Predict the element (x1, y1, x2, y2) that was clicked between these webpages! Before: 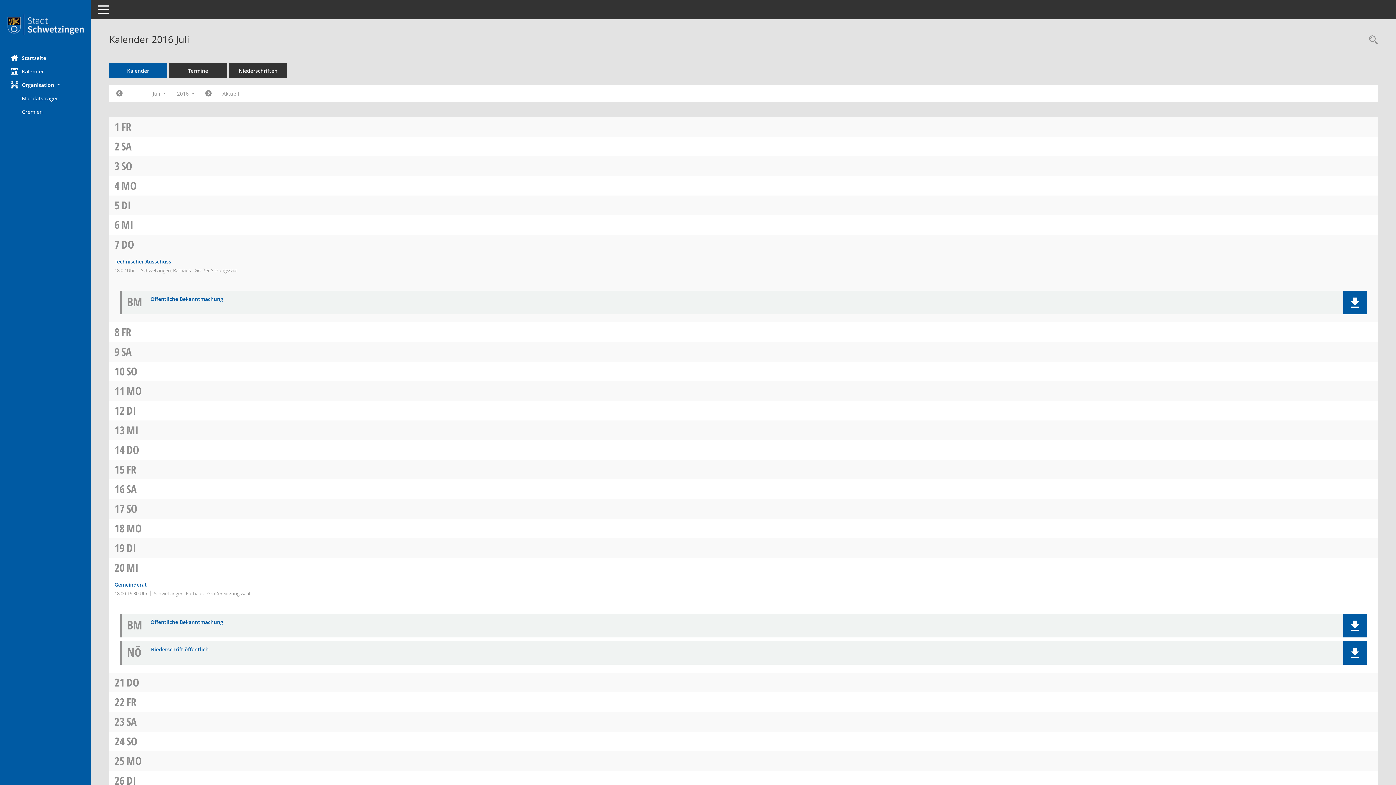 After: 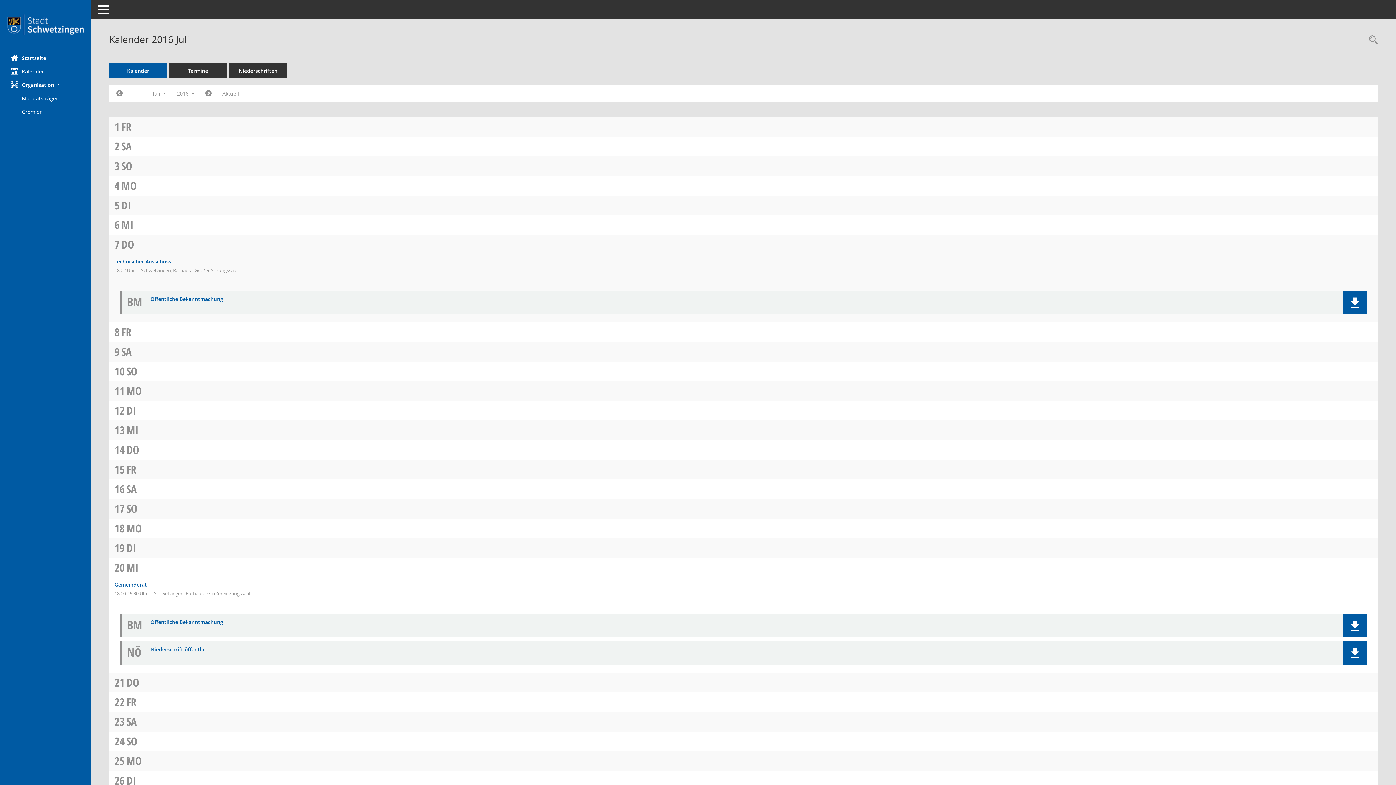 Action: bbox: (121, 217, 133, 232) label: MI